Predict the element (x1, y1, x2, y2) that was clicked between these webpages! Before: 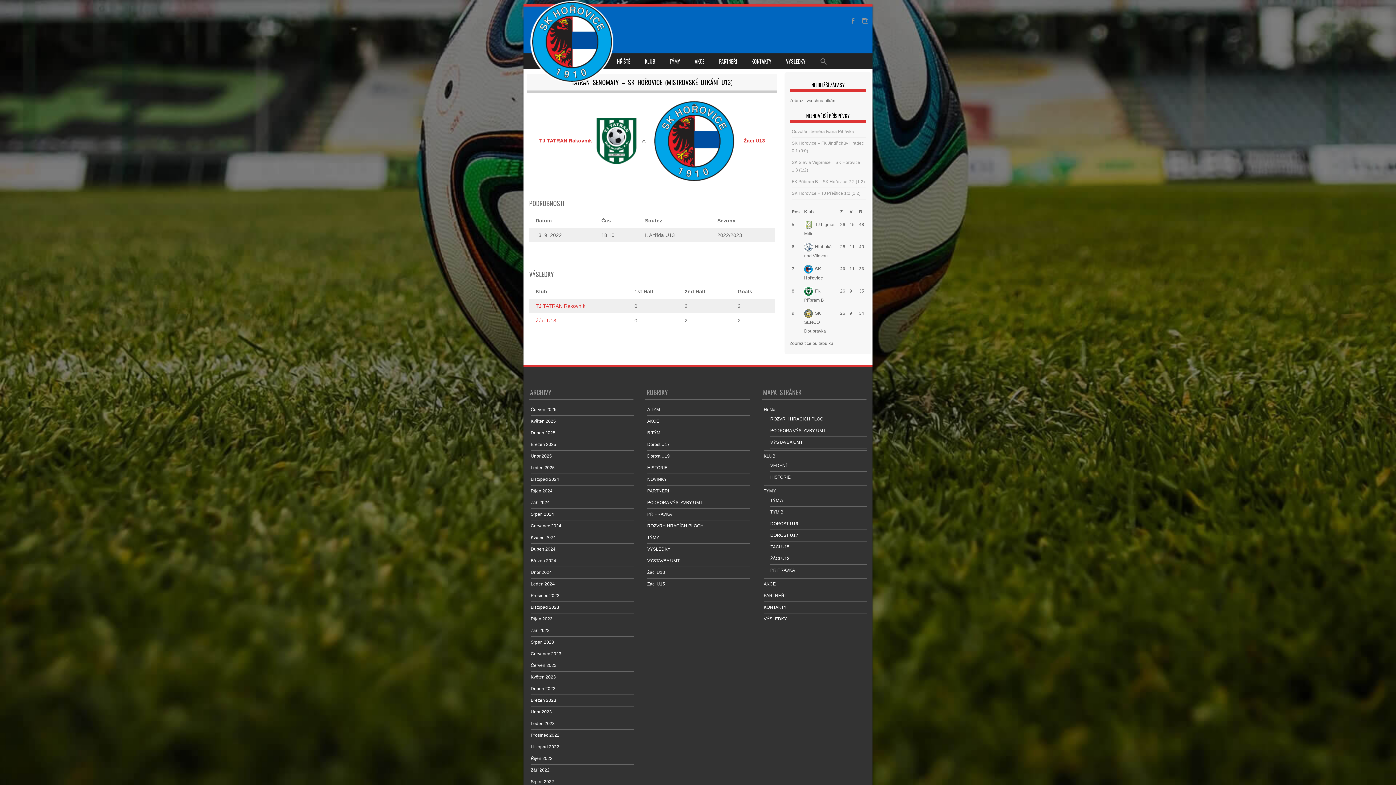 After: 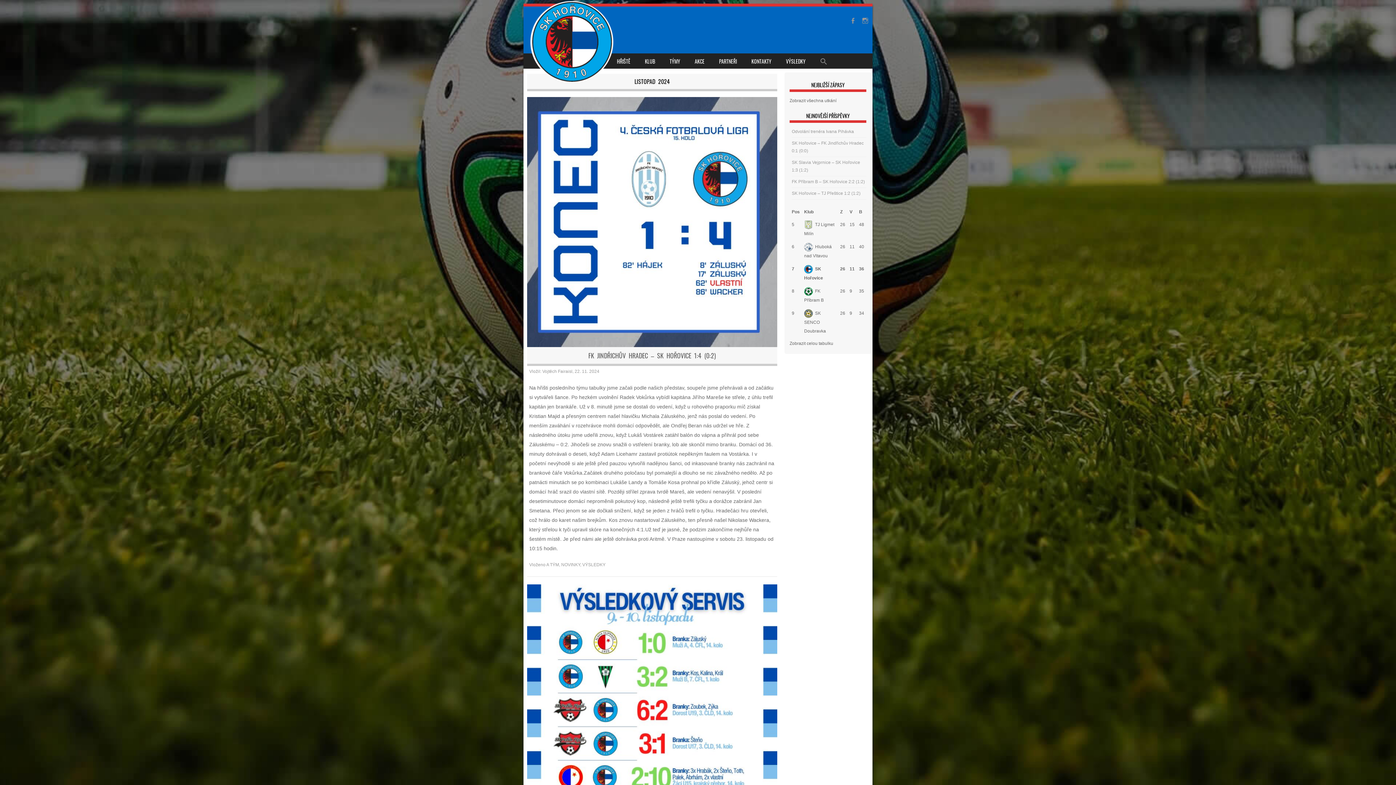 Action: bbox: (530, 476, 559, 482) label: Listopad 2024